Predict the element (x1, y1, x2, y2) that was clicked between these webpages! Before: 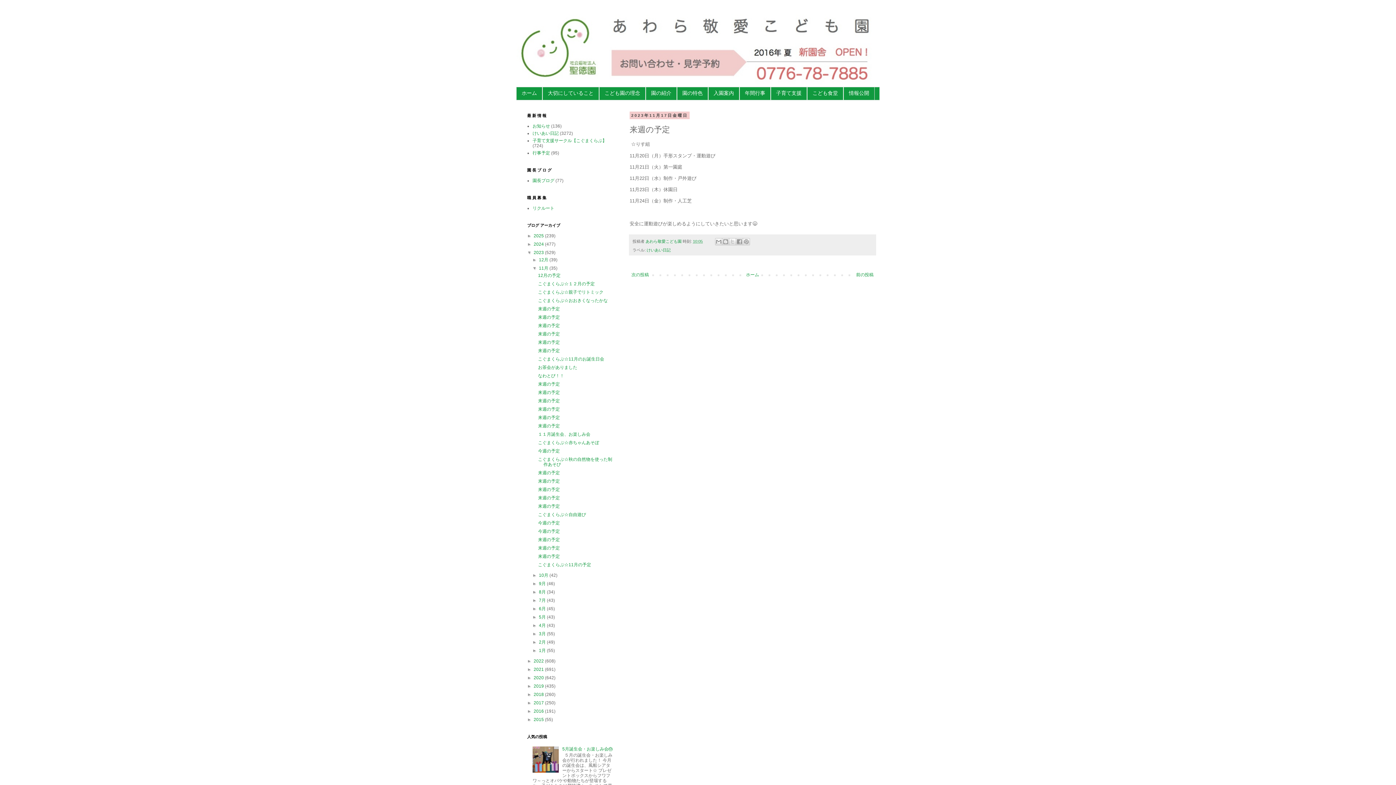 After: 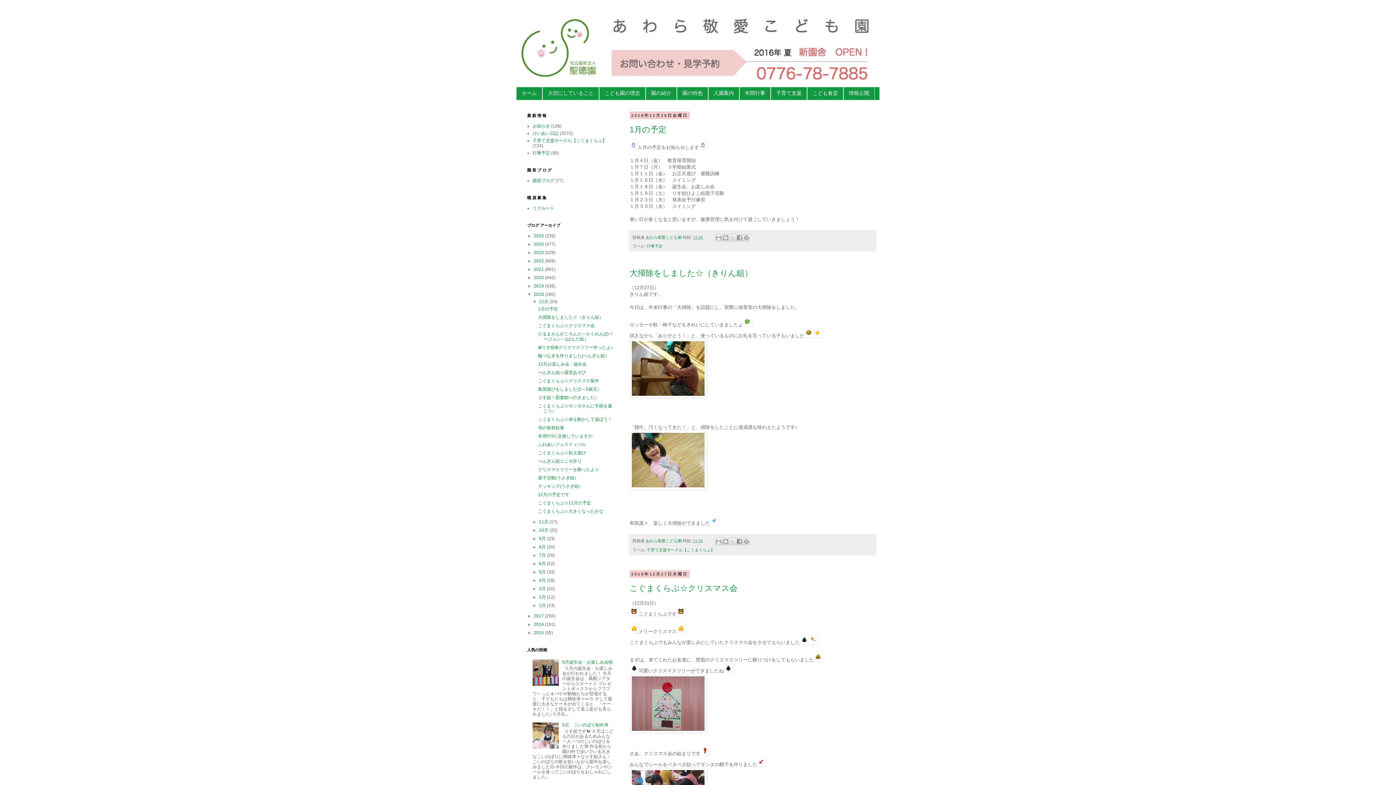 Action: label: 2018  bbox: (533, 692, 545, 697)